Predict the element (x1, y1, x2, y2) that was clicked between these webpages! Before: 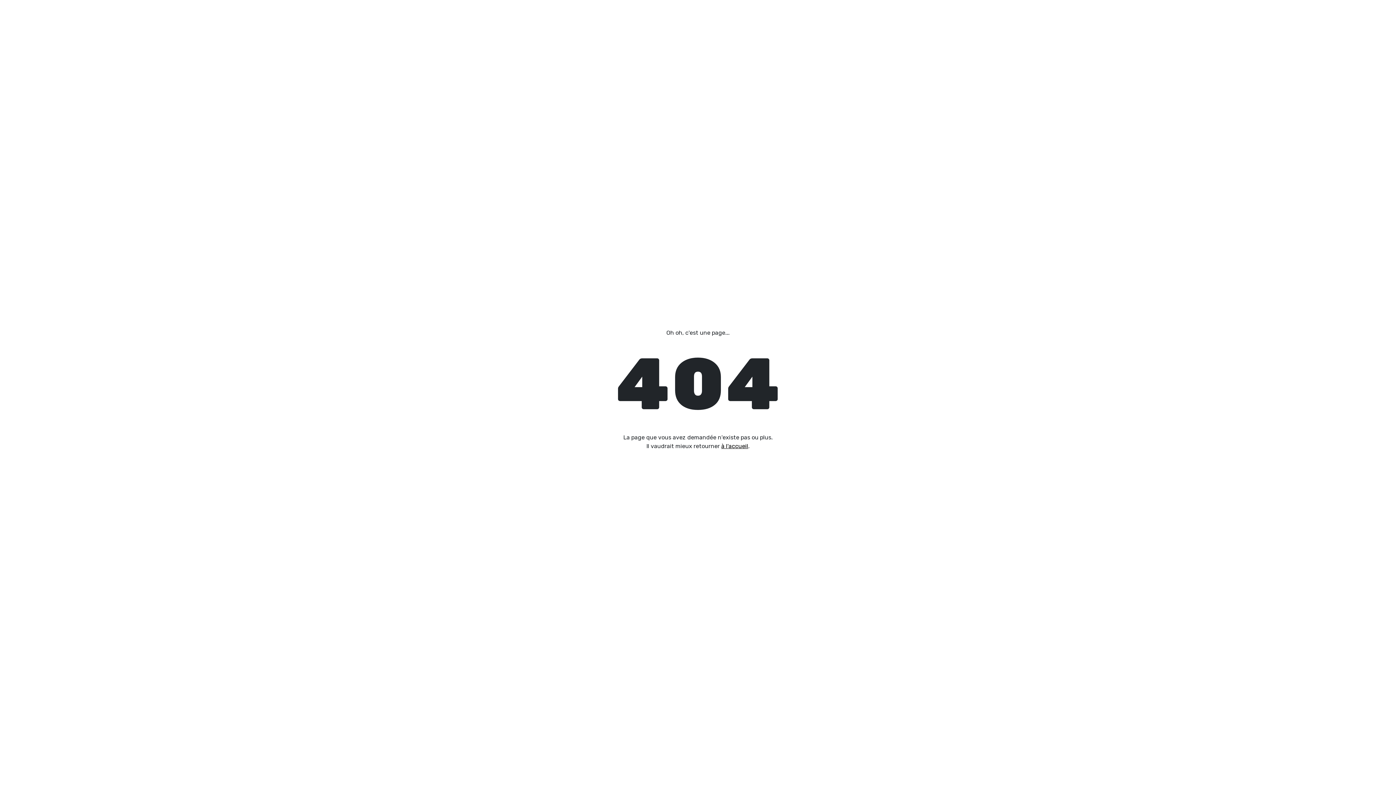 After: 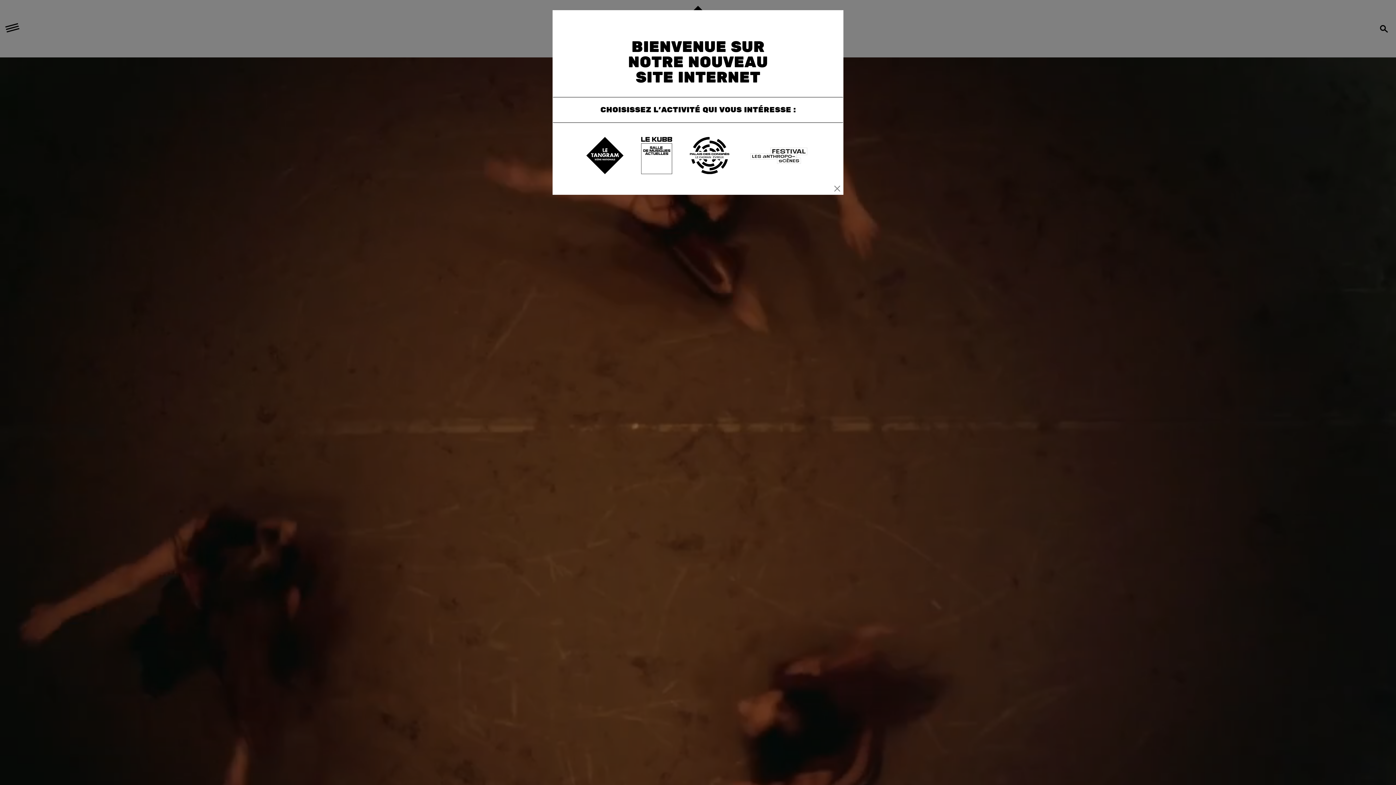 Action: bbox: (721, 442, 748, 449) label: à l'accueil